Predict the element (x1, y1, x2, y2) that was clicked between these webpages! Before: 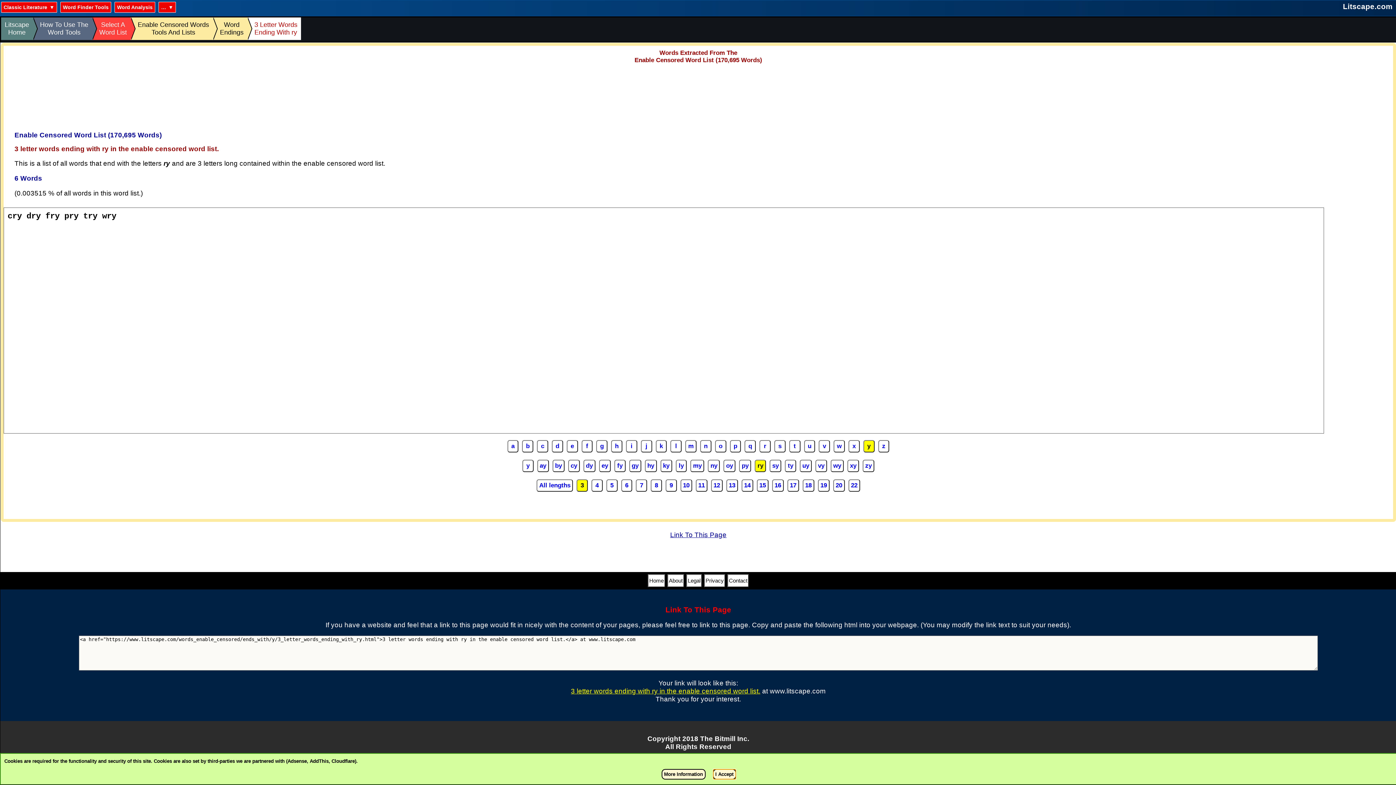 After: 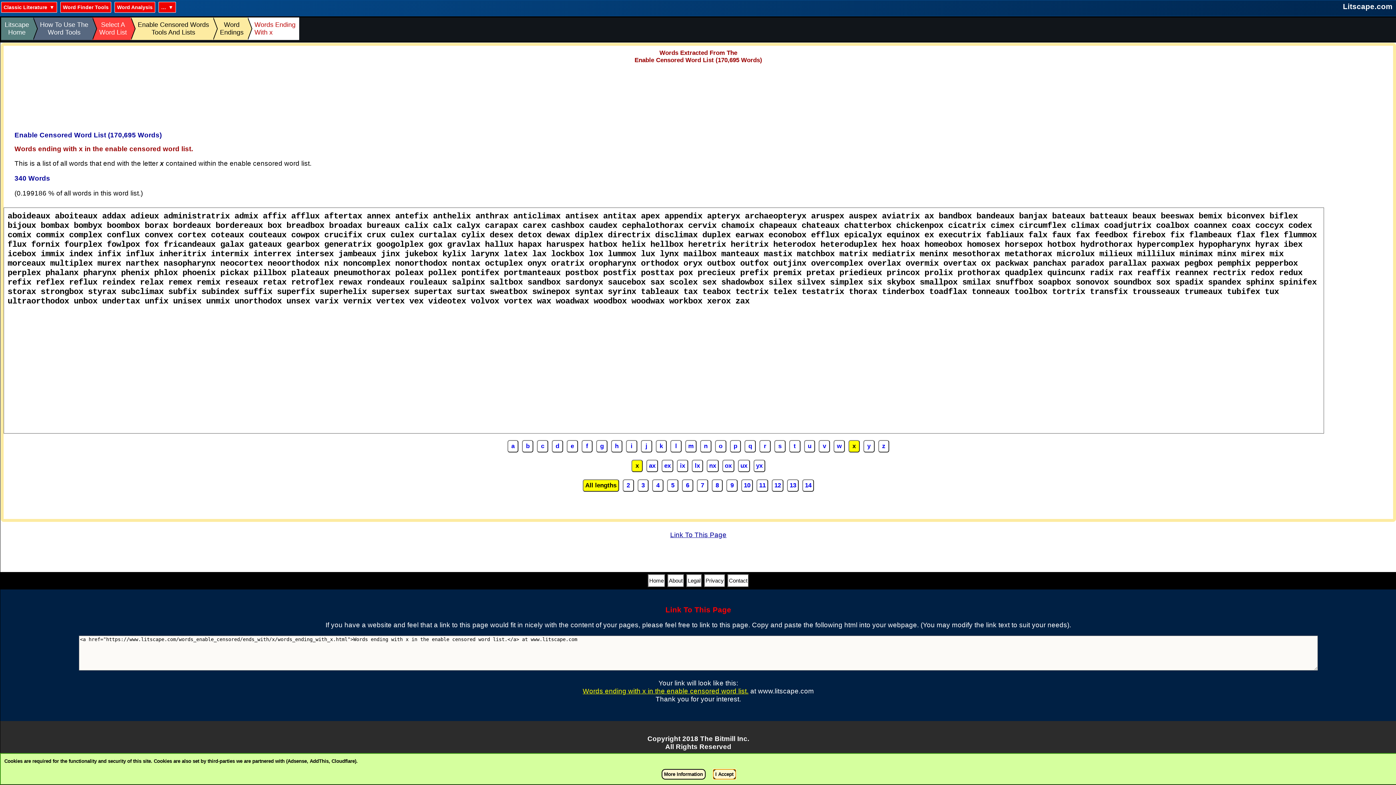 Action: bbox: (848, 440, 859, 452) label: x